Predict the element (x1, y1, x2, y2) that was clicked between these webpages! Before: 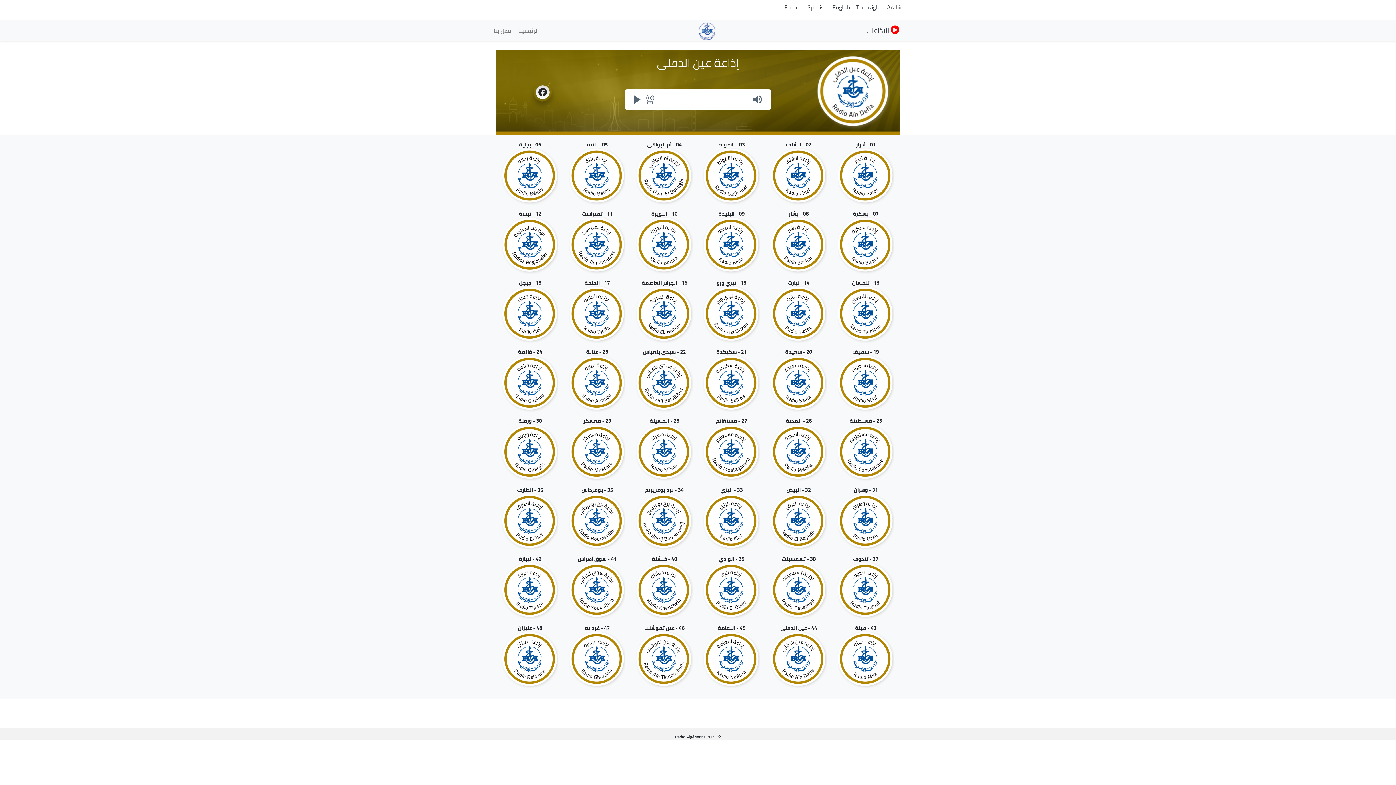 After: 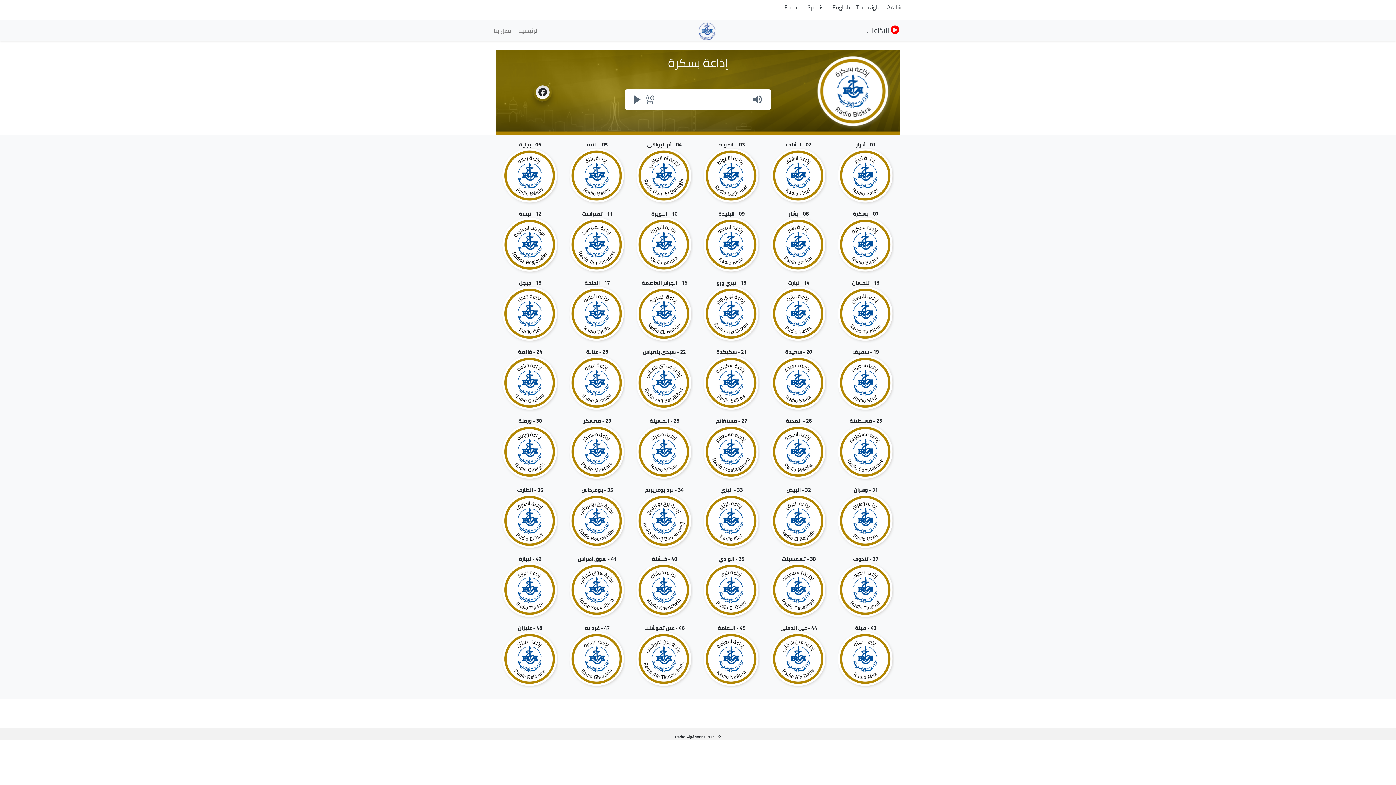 Action: bbox: (837, 217, 894, 273)